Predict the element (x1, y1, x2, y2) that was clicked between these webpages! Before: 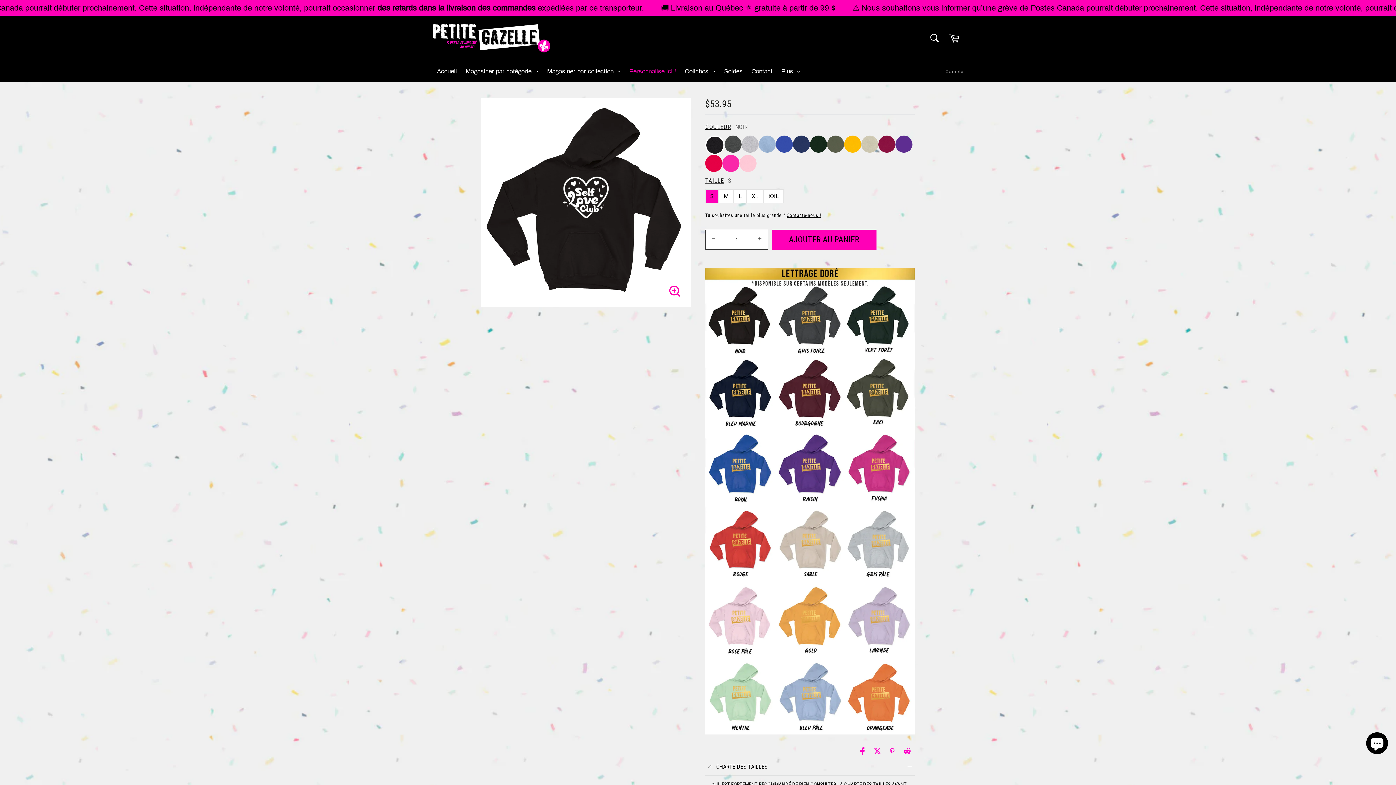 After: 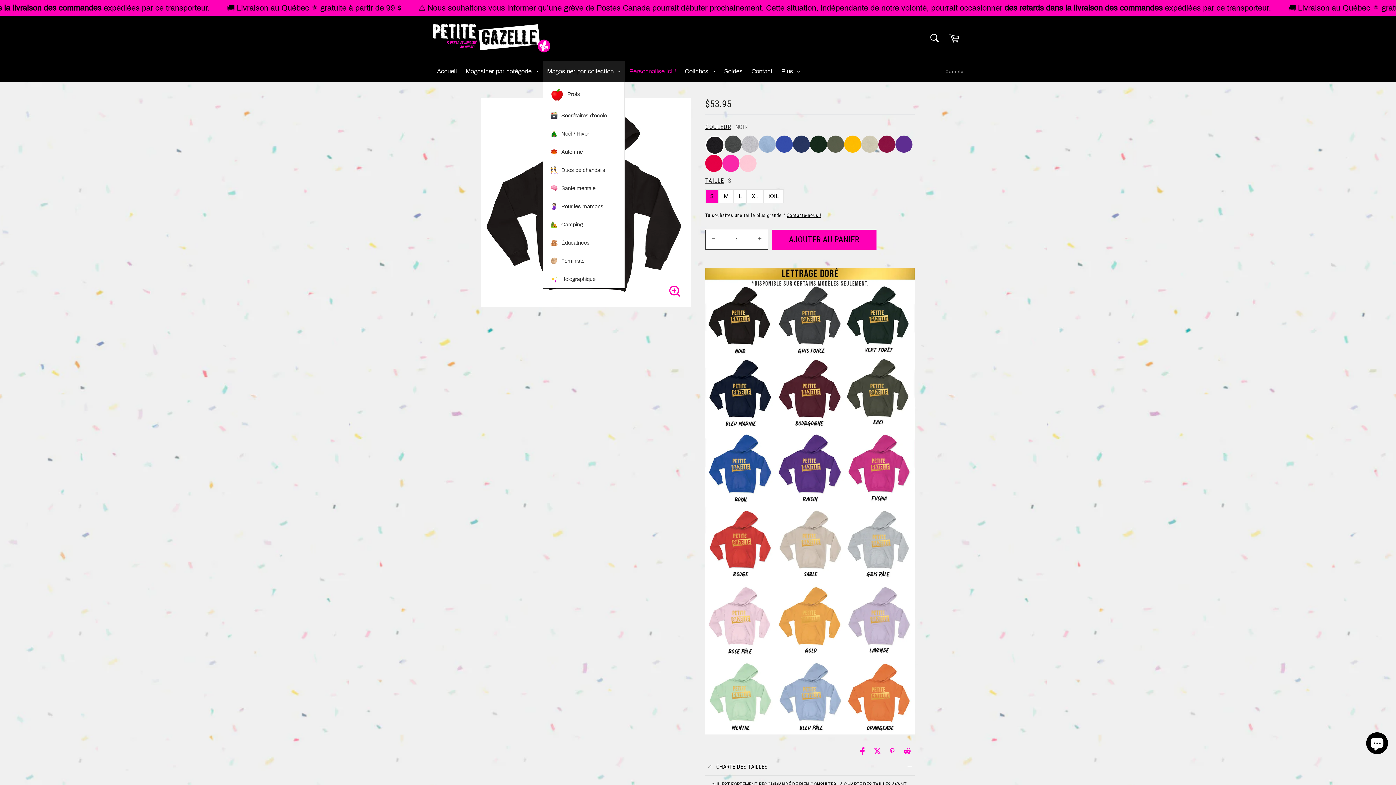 Action: bbox: (542, 61, 625, 81) label: Magasiner par collection